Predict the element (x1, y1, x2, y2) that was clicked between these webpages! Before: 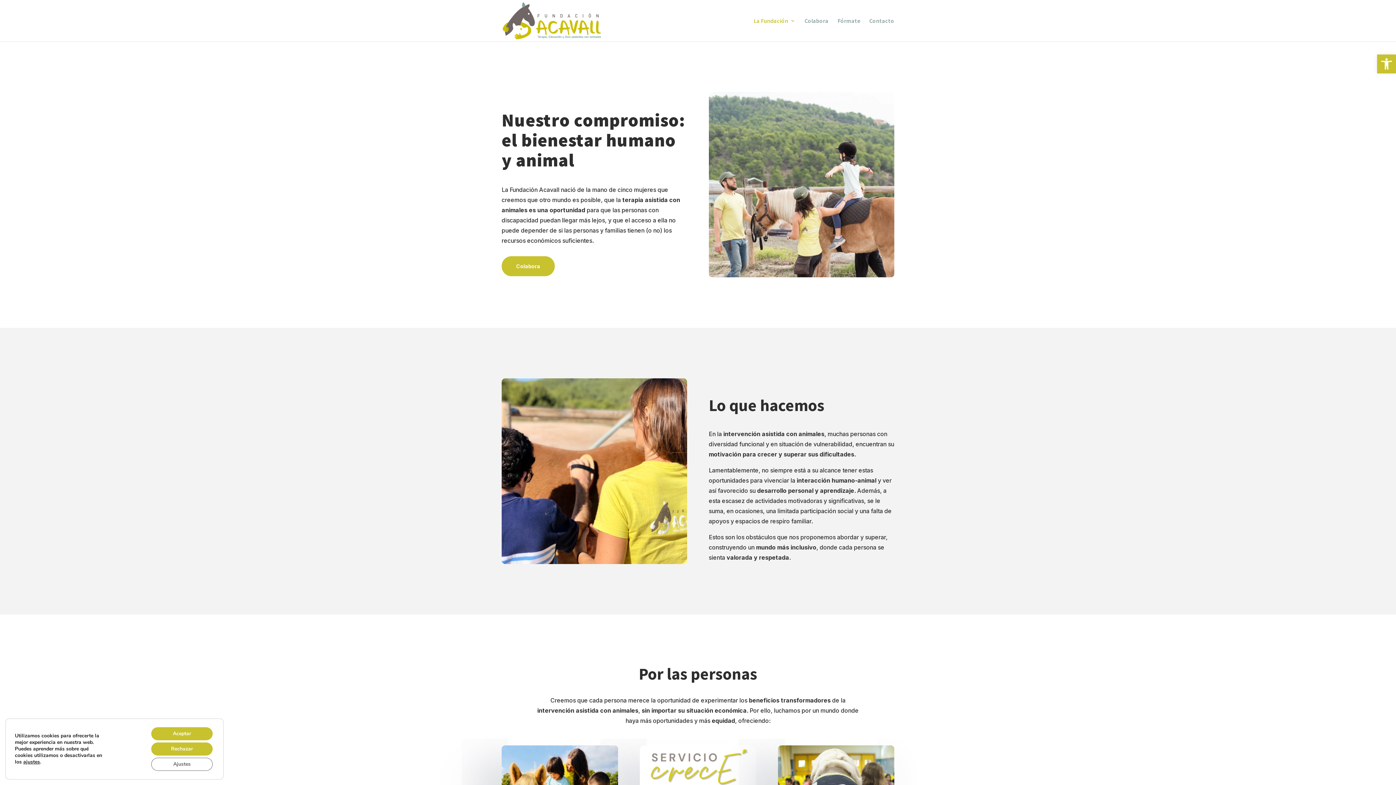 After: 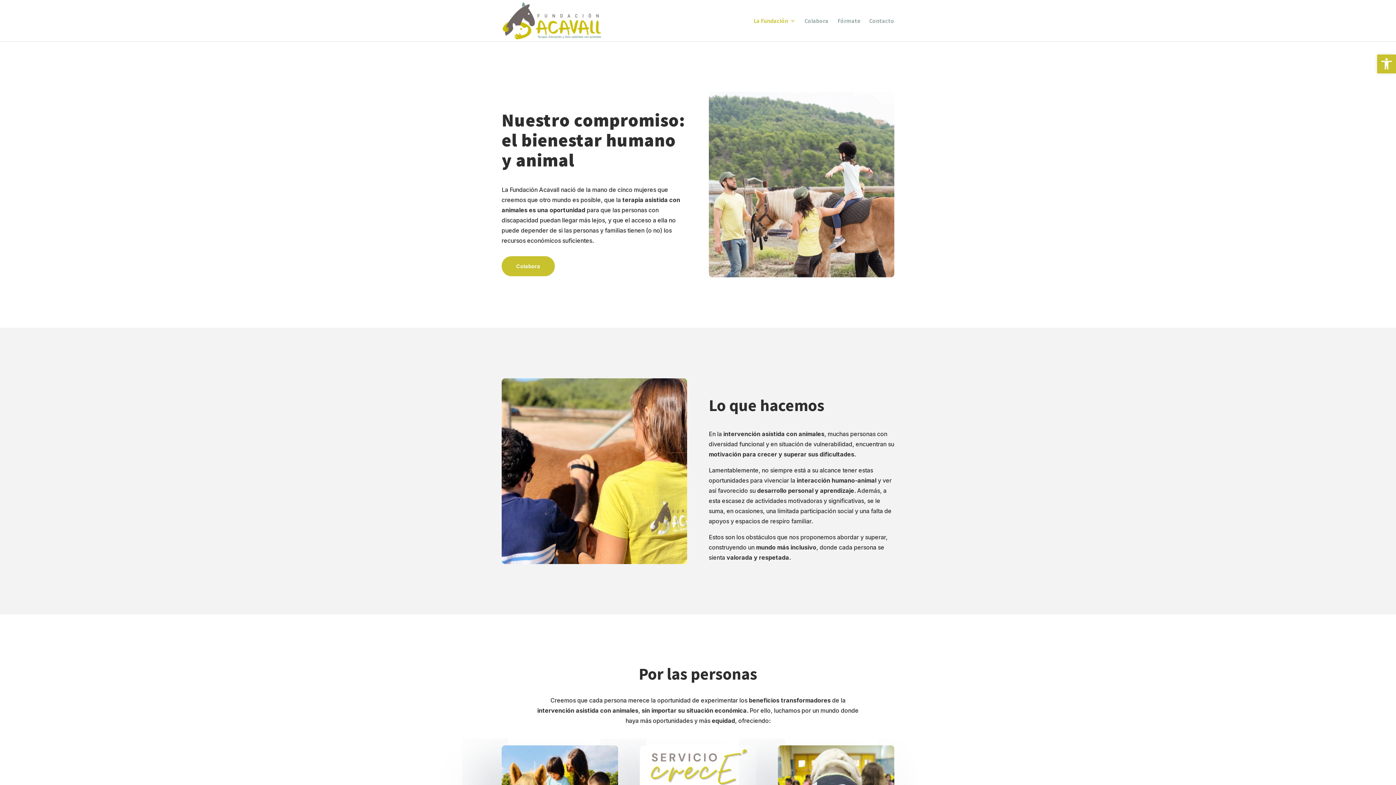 Action: bbox: (151, 742, 212, 756) label: Rechazar